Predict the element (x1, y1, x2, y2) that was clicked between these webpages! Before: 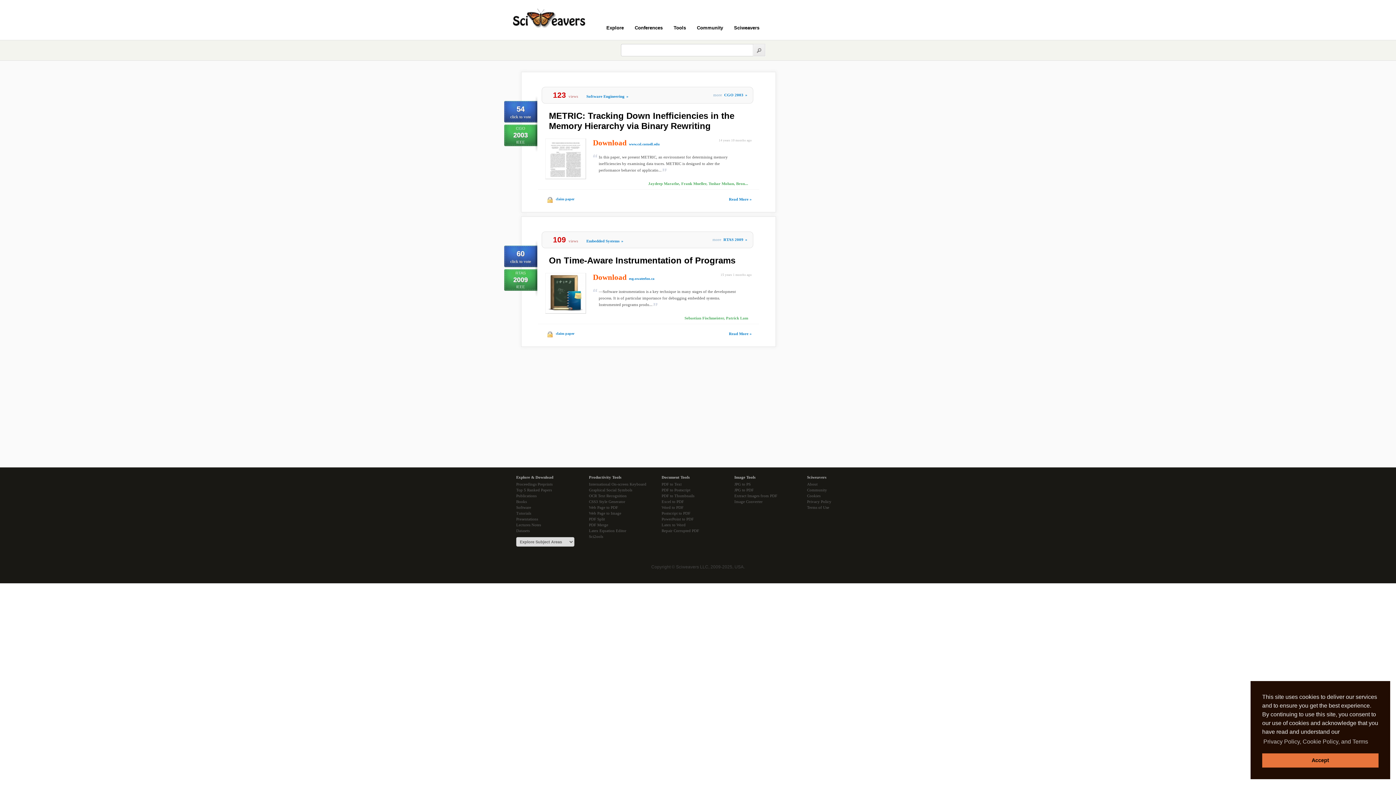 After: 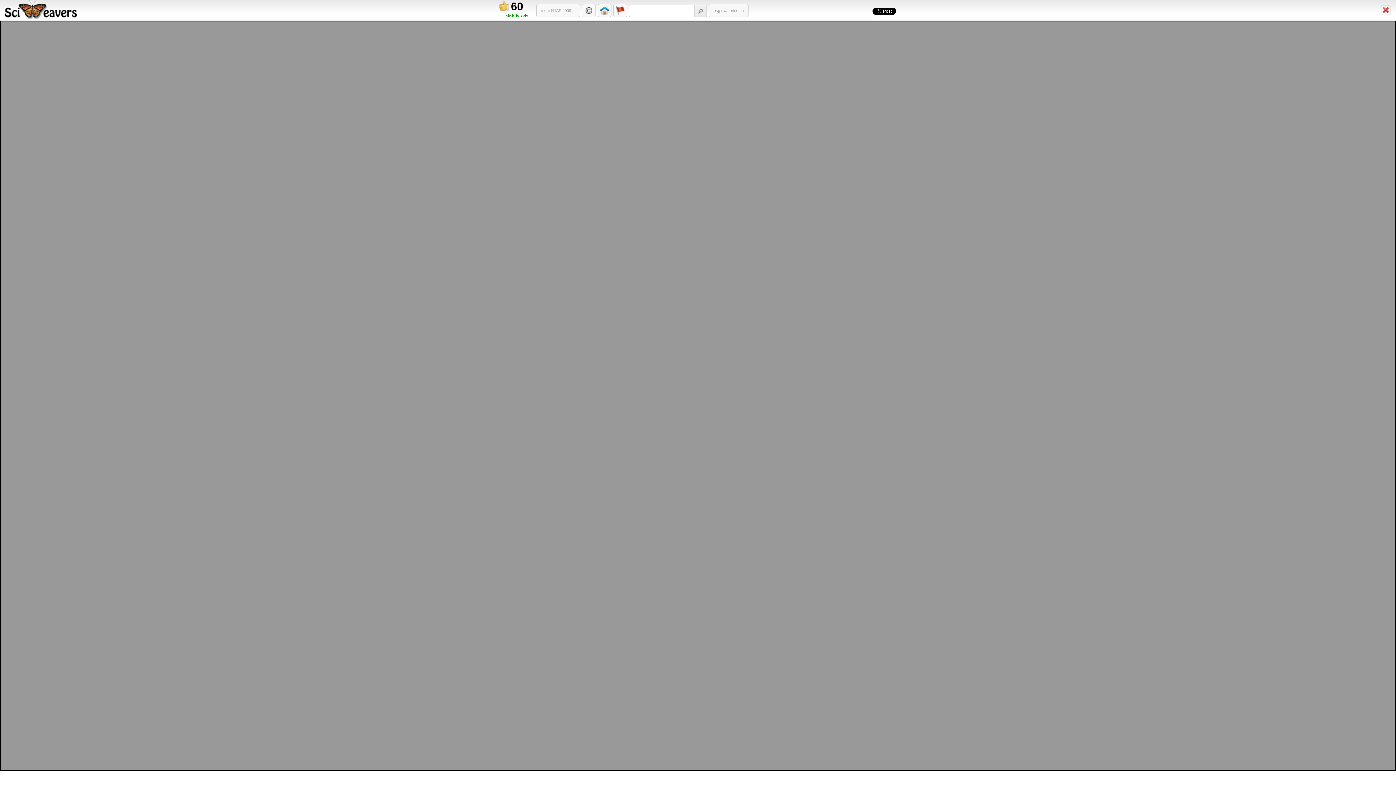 Action: bbox: (629, 276, 654, 280) label: esg.uwaterloo.ca